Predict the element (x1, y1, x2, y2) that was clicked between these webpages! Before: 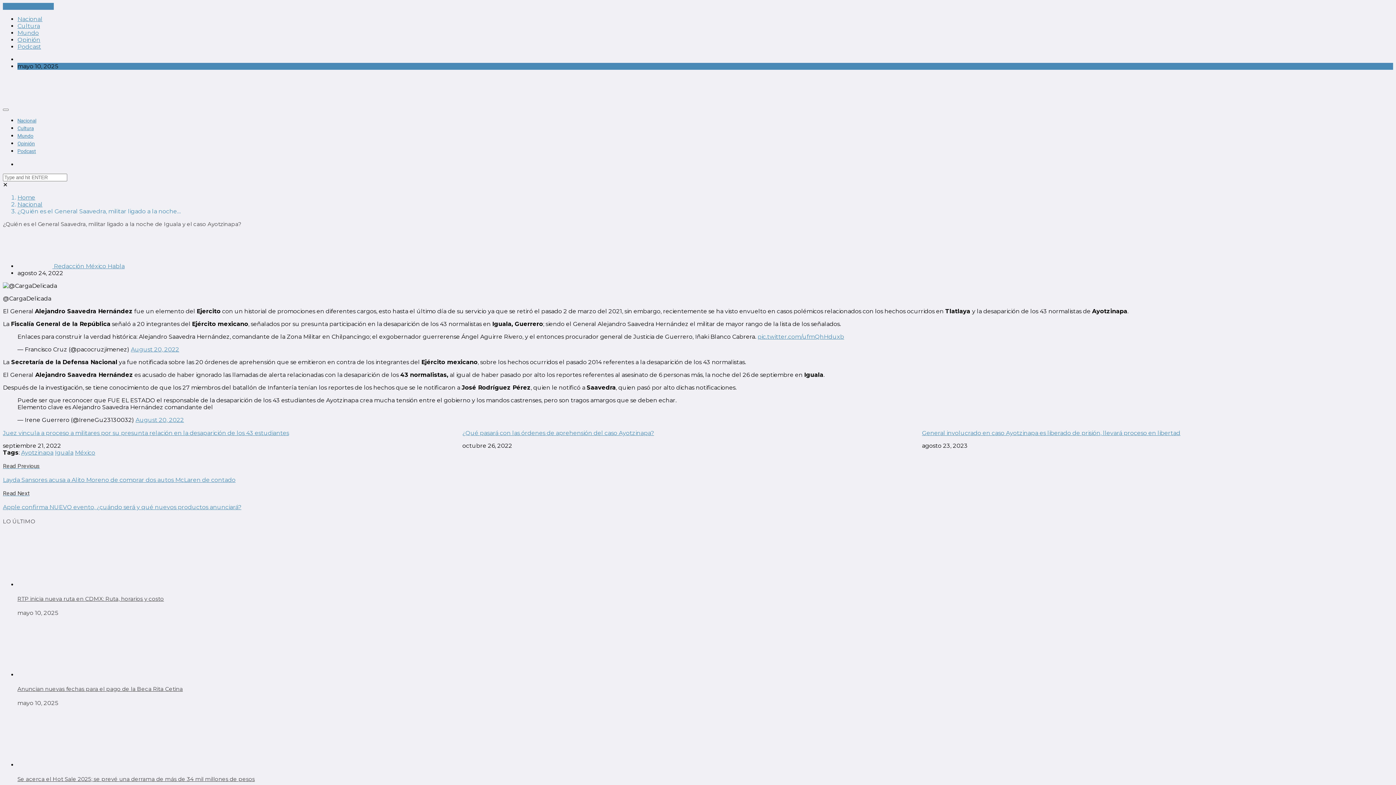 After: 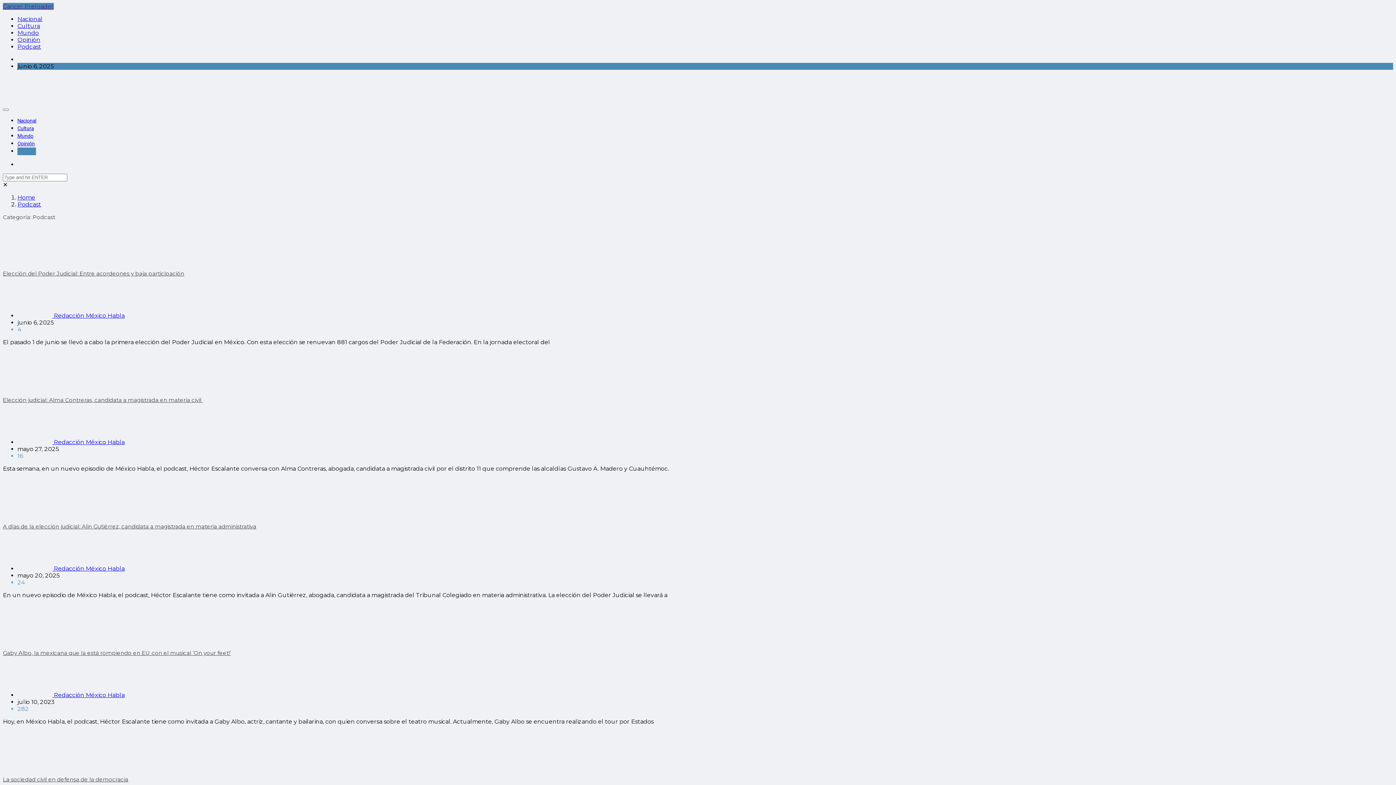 Action: bbox: (17, 147, 36, 155) label: Podcast